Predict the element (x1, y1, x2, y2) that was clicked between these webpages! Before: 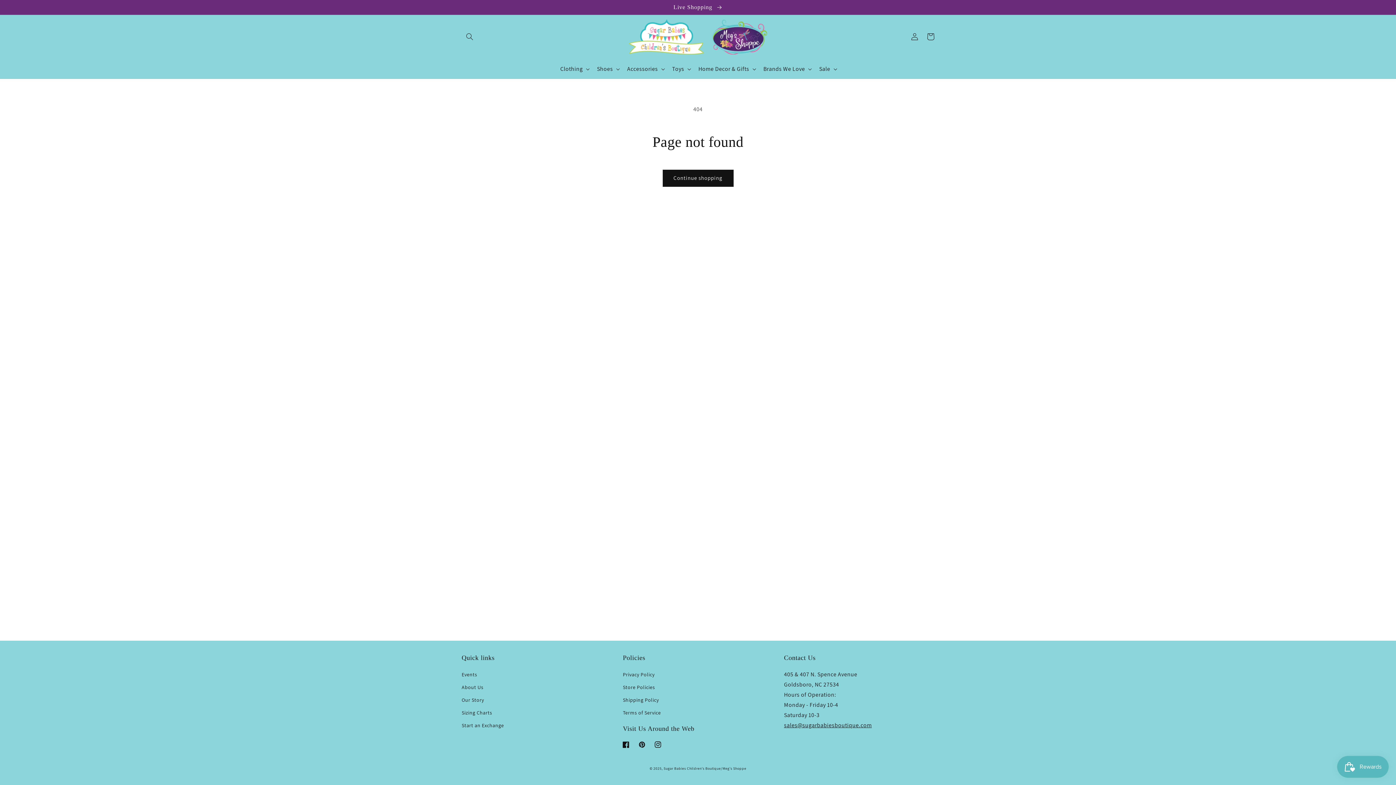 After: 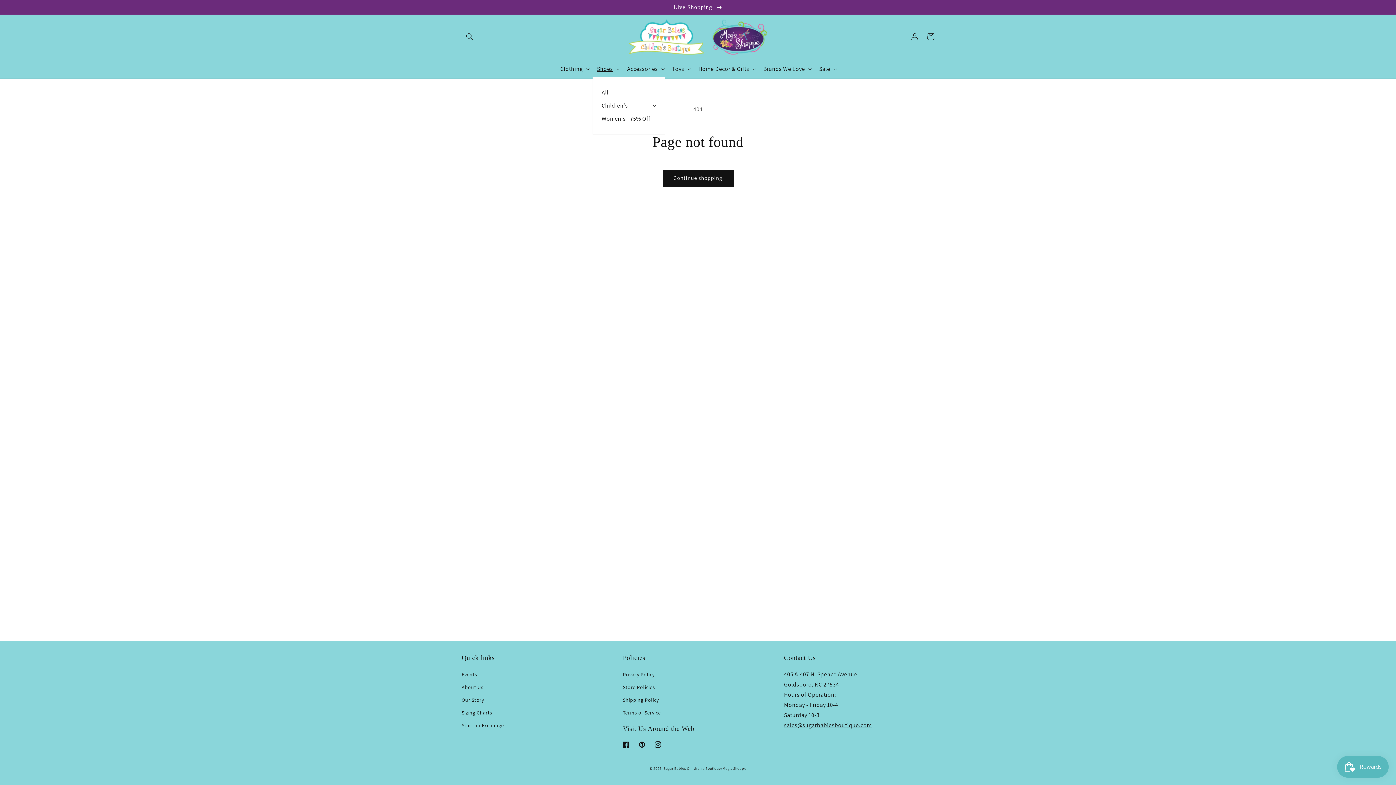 Action: bbox: (592, 61, 622, 77) label: Shoes